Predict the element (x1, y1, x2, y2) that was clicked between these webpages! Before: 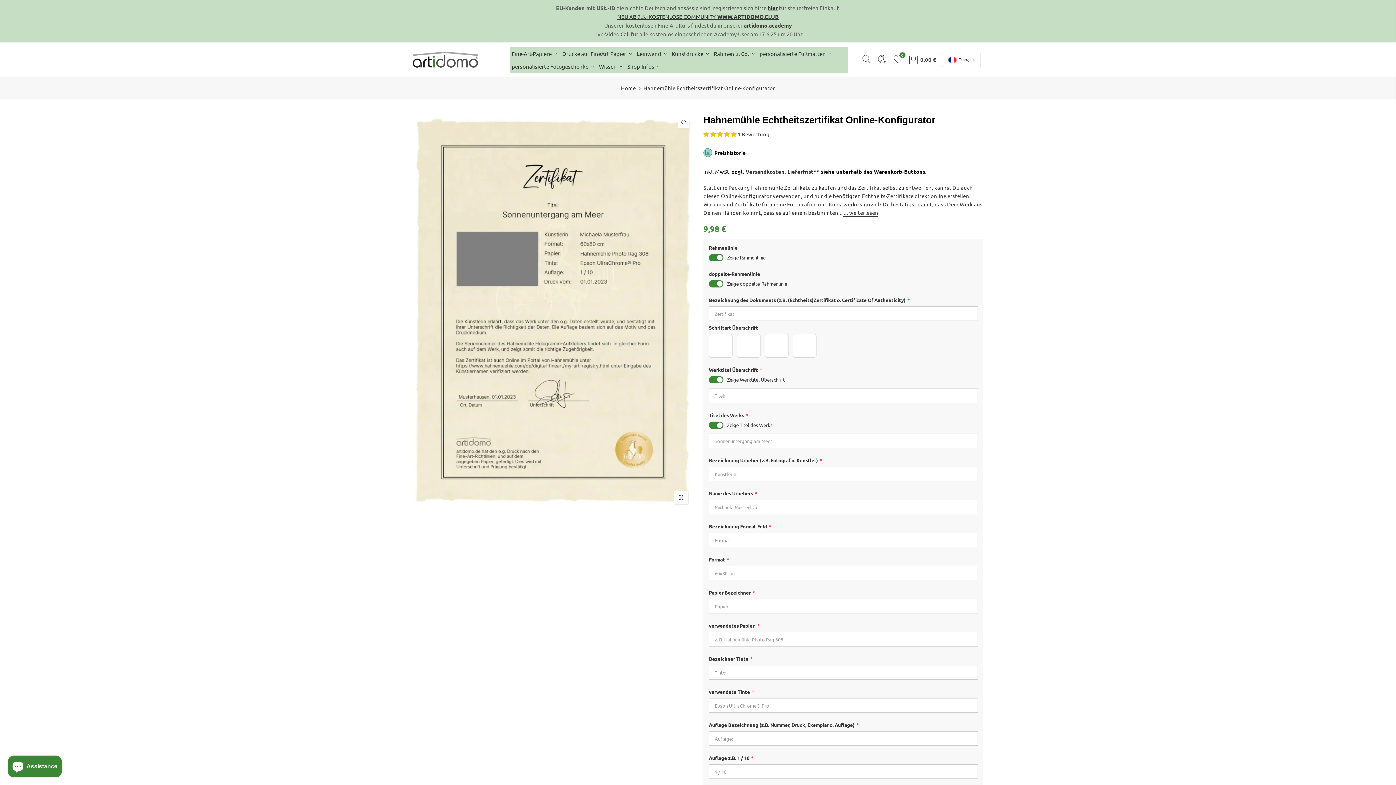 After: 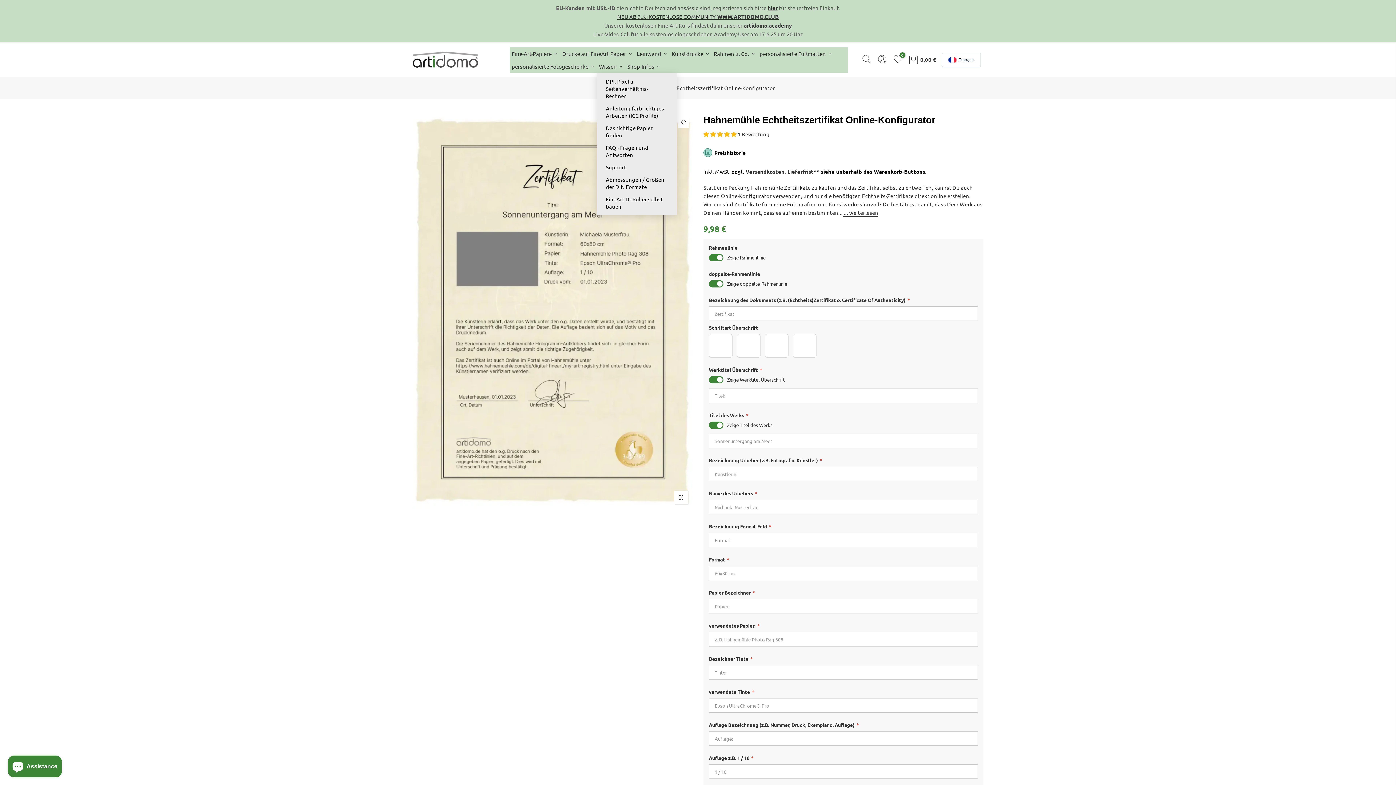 Action: bbox: (596, 59, 625, 72) label: Wissen